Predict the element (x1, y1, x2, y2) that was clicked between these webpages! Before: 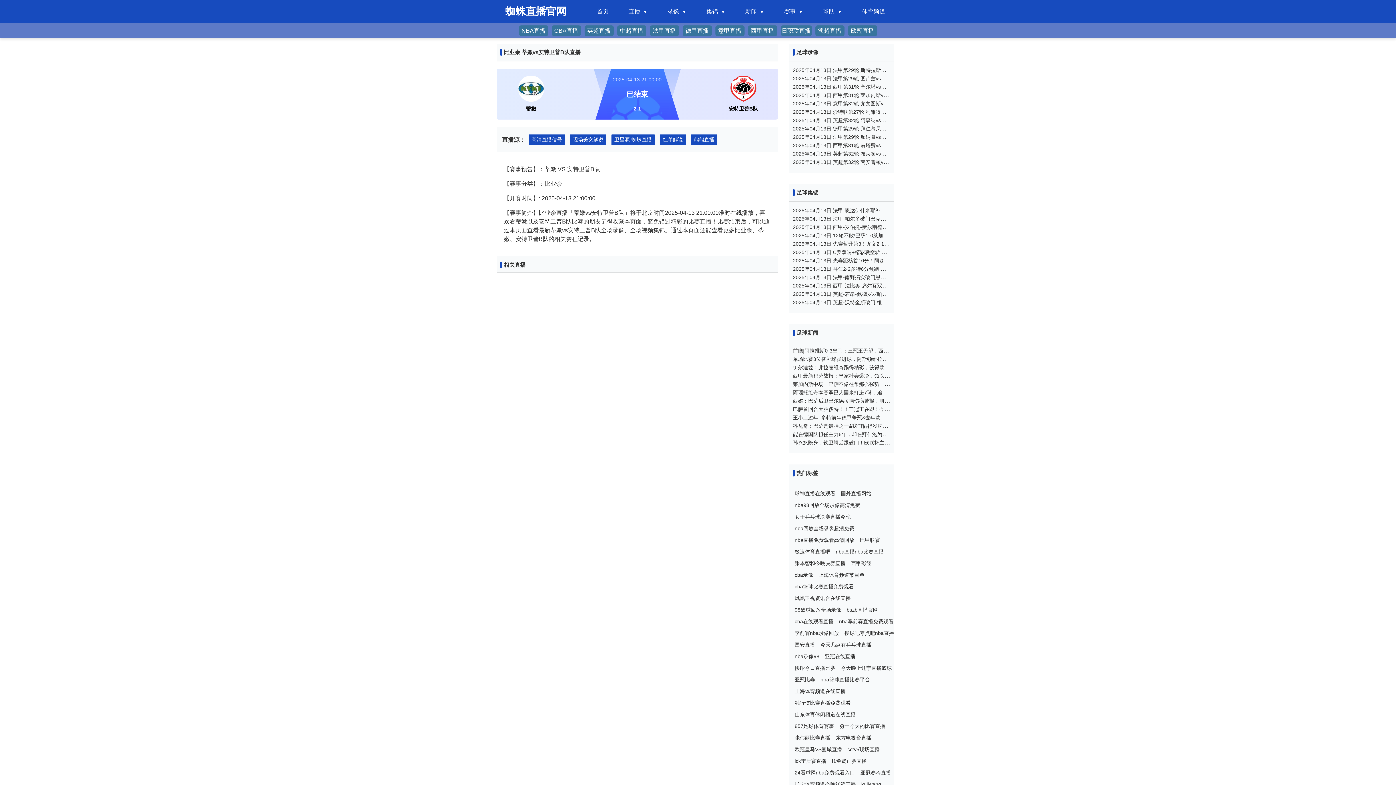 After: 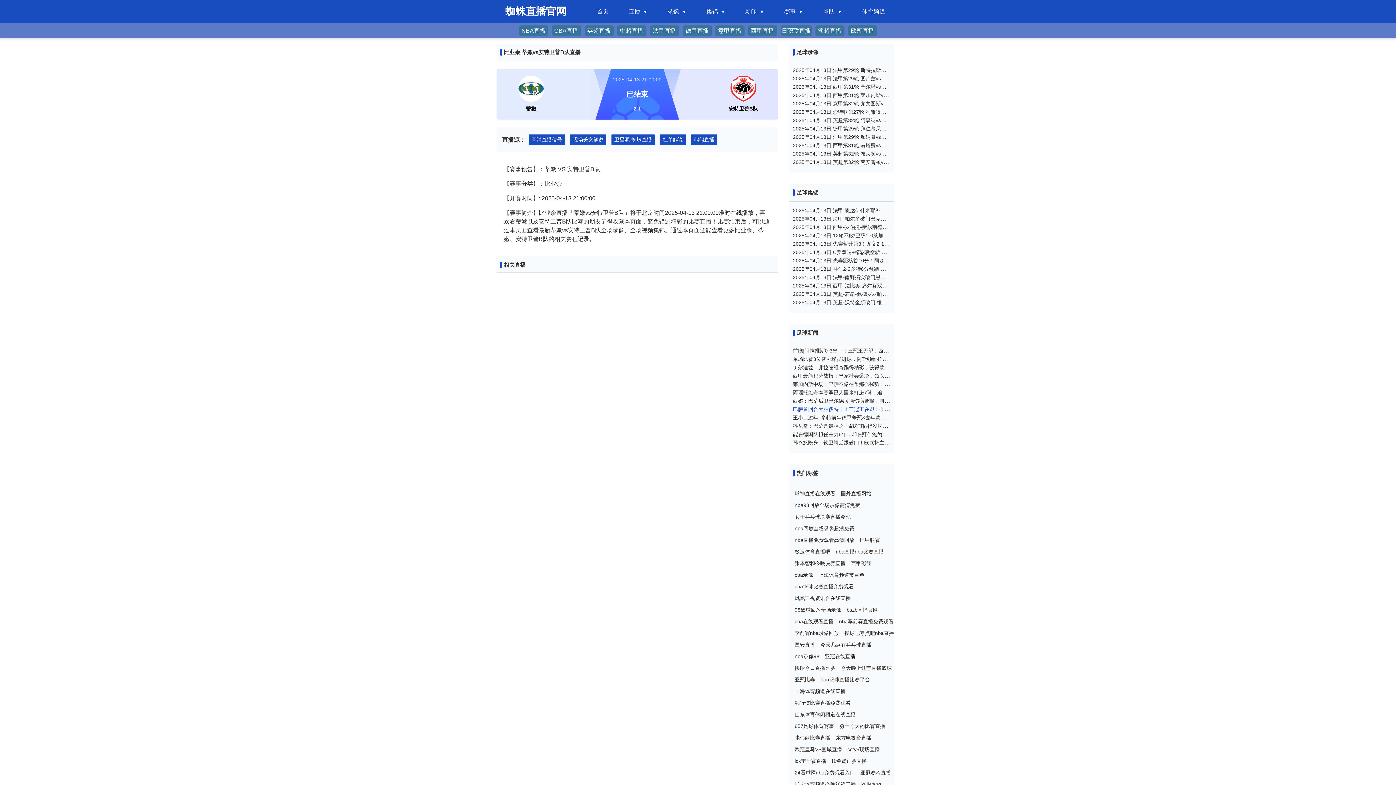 Action: bbox: (793, 406, 890, 412) label: 巴萨首回合大胜多特！！三冠王在即！今日欧联前瞻：热刺vs法兰克福 欧冠乏力的德甲球队在欧联能否发力？